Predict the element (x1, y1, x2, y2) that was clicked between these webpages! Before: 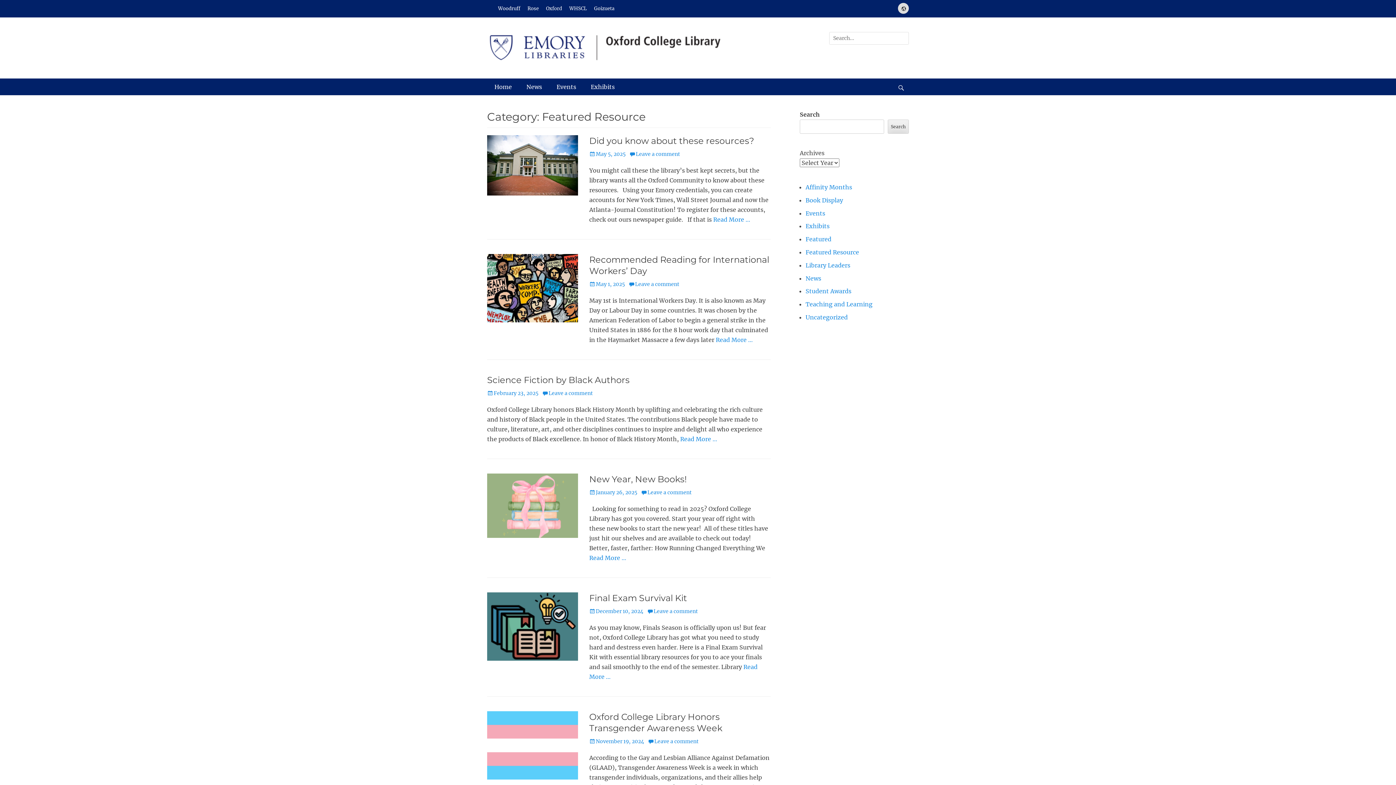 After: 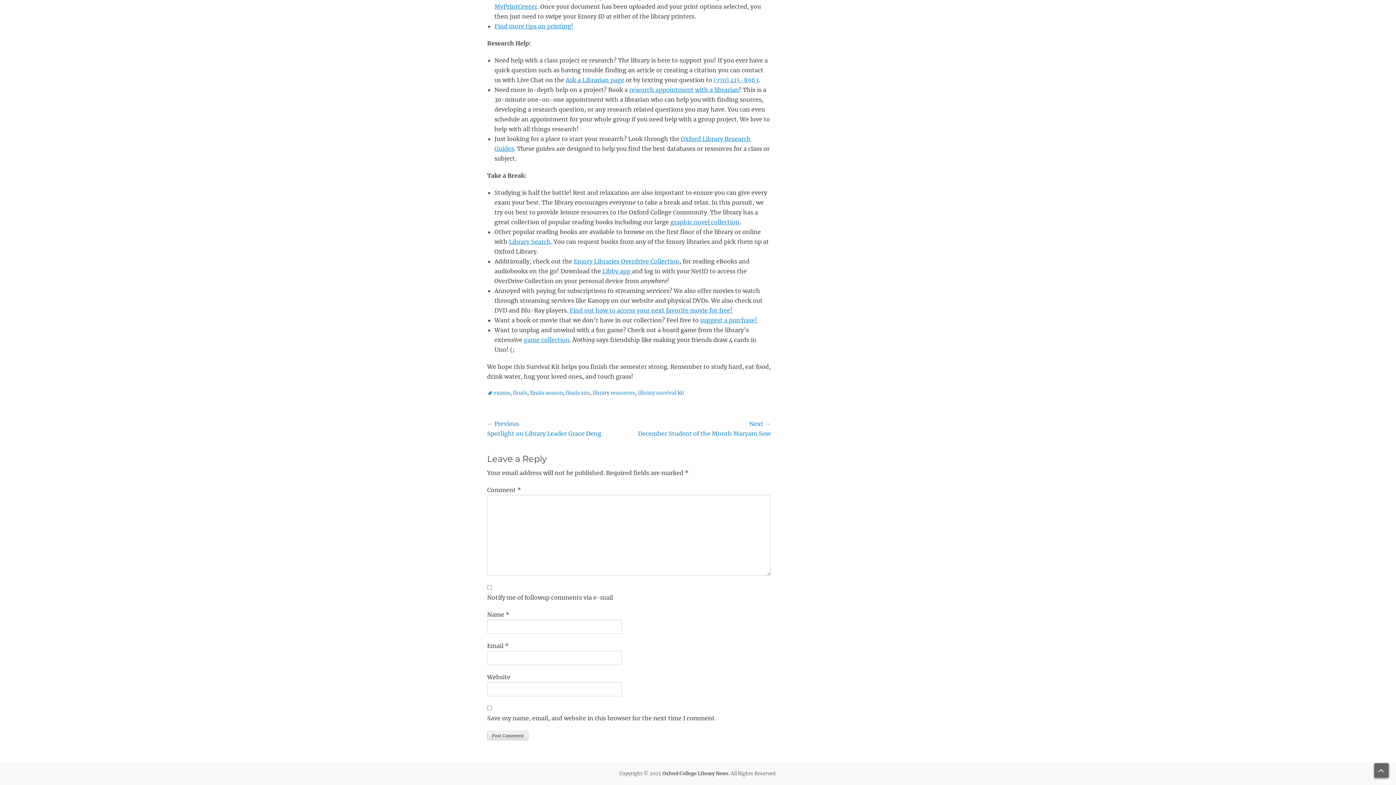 Action: label: Leave a comment bbox: (647, 608, 698, 614)